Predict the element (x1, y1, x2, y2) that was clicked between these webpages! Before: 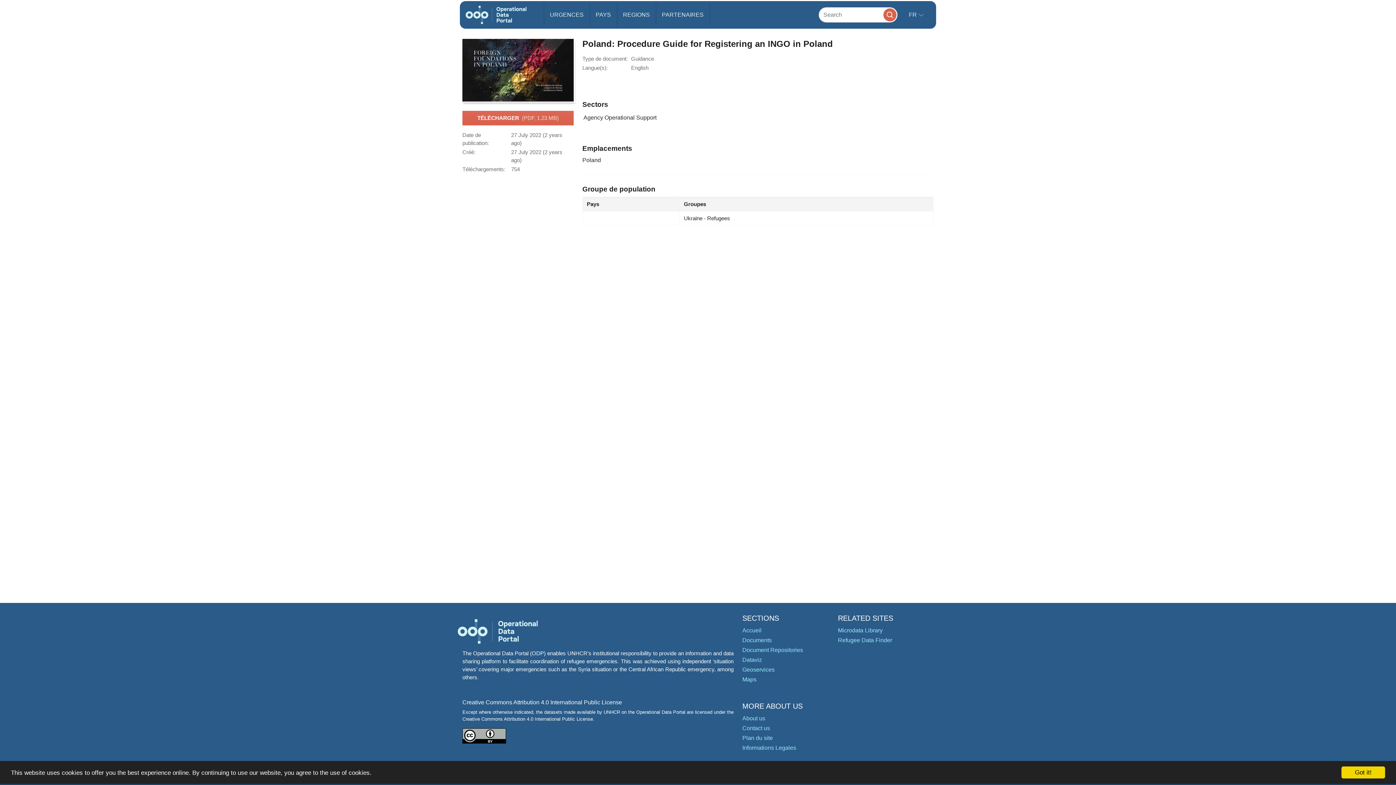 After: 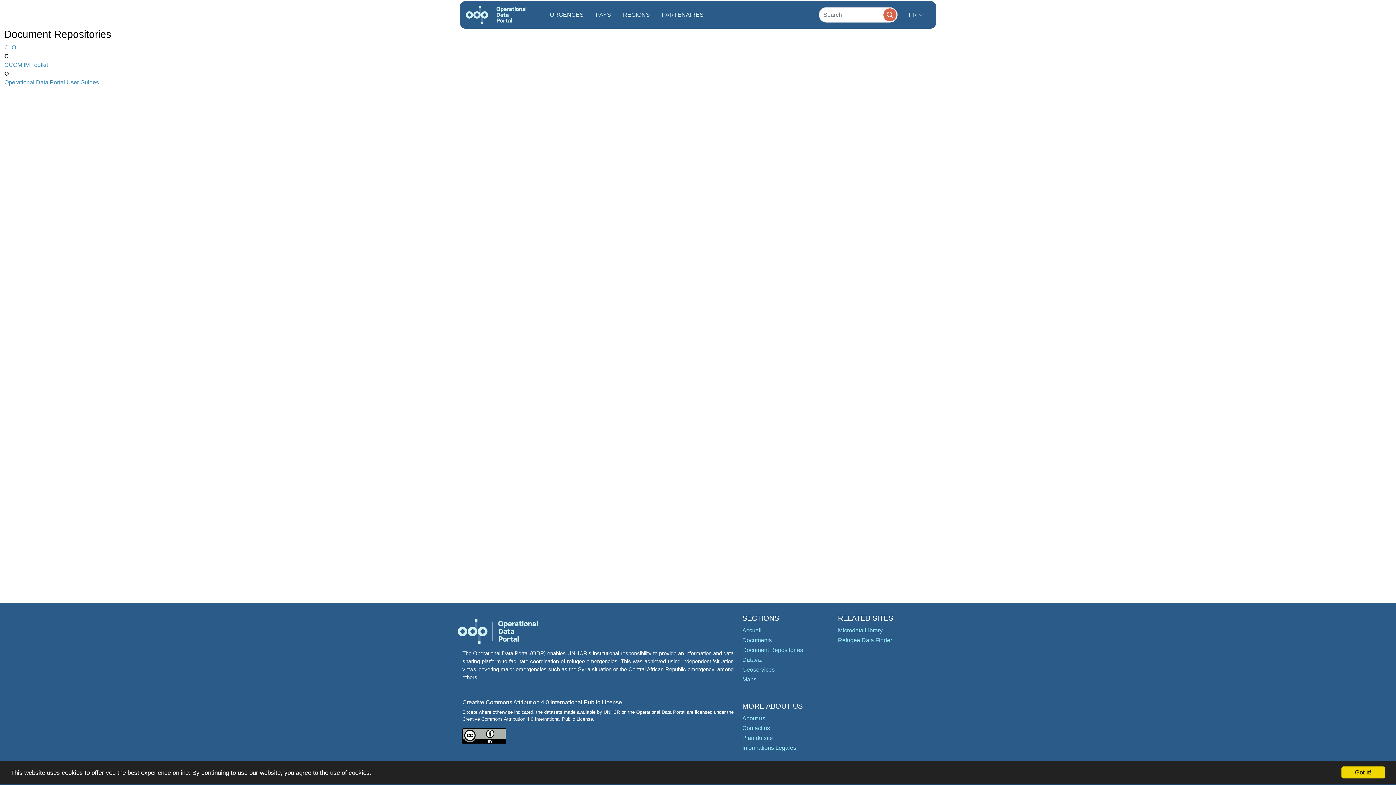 Action: label: Document Repositories bbox: (742, 647, 803, 653)